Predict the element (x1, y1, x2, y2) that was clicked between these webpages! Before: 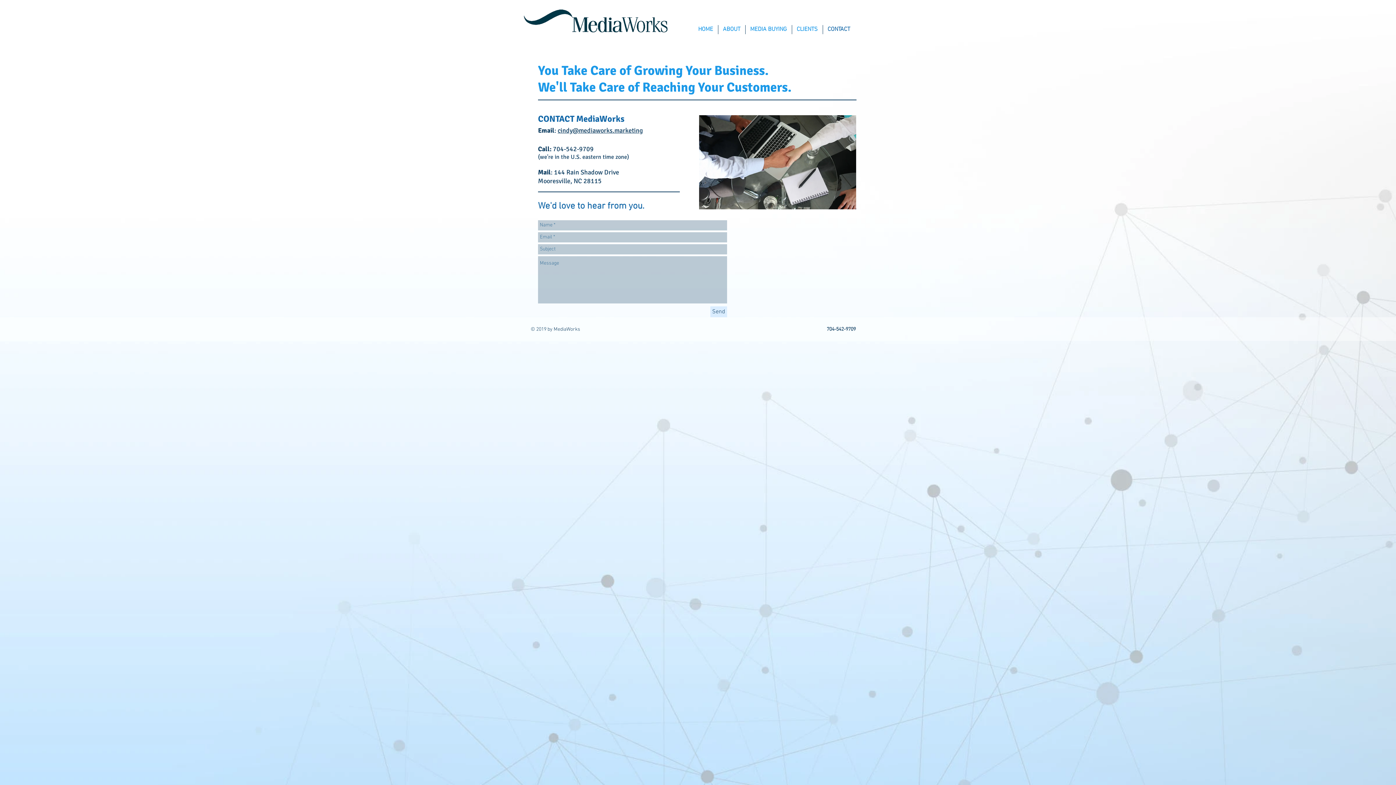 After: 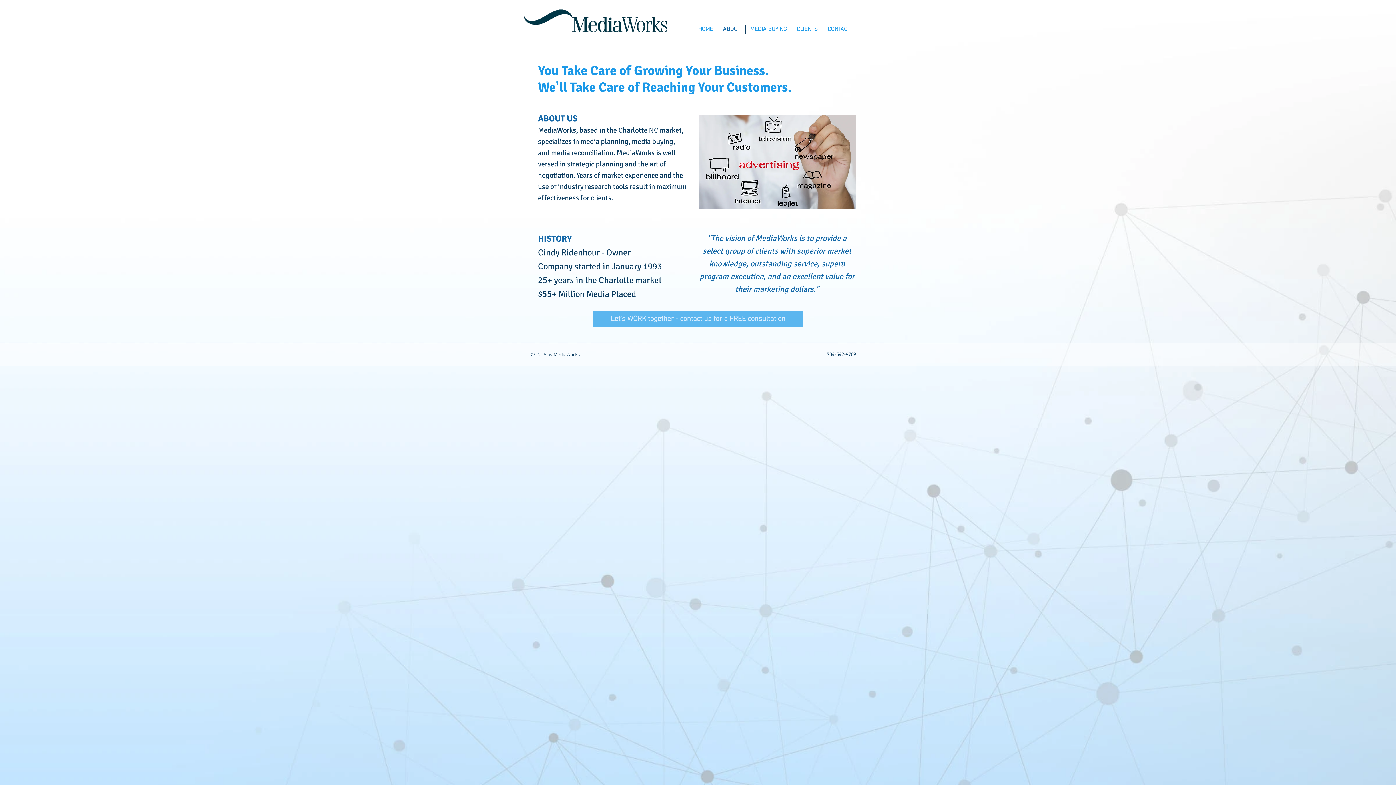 Action: bbox: (718, 25, 745, 34) label: ABOUT